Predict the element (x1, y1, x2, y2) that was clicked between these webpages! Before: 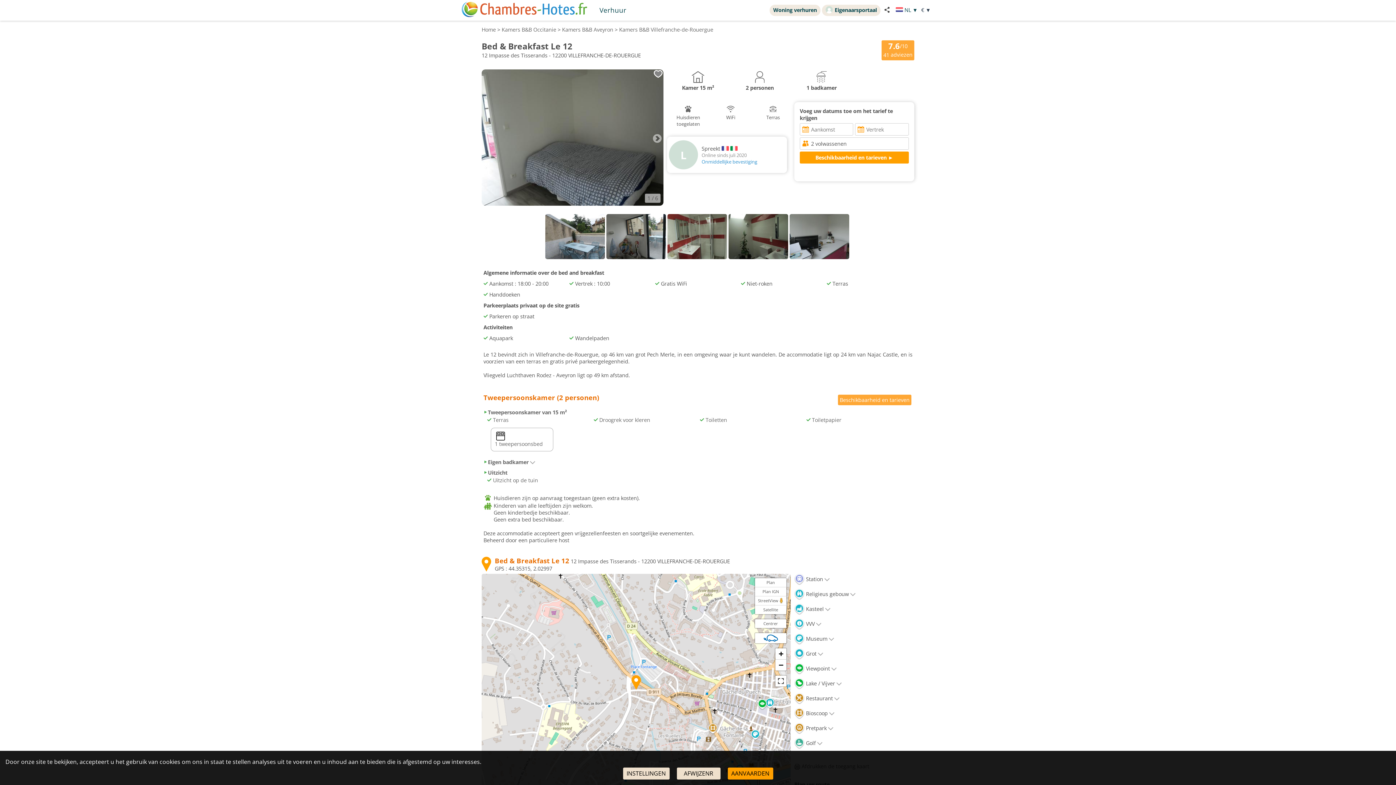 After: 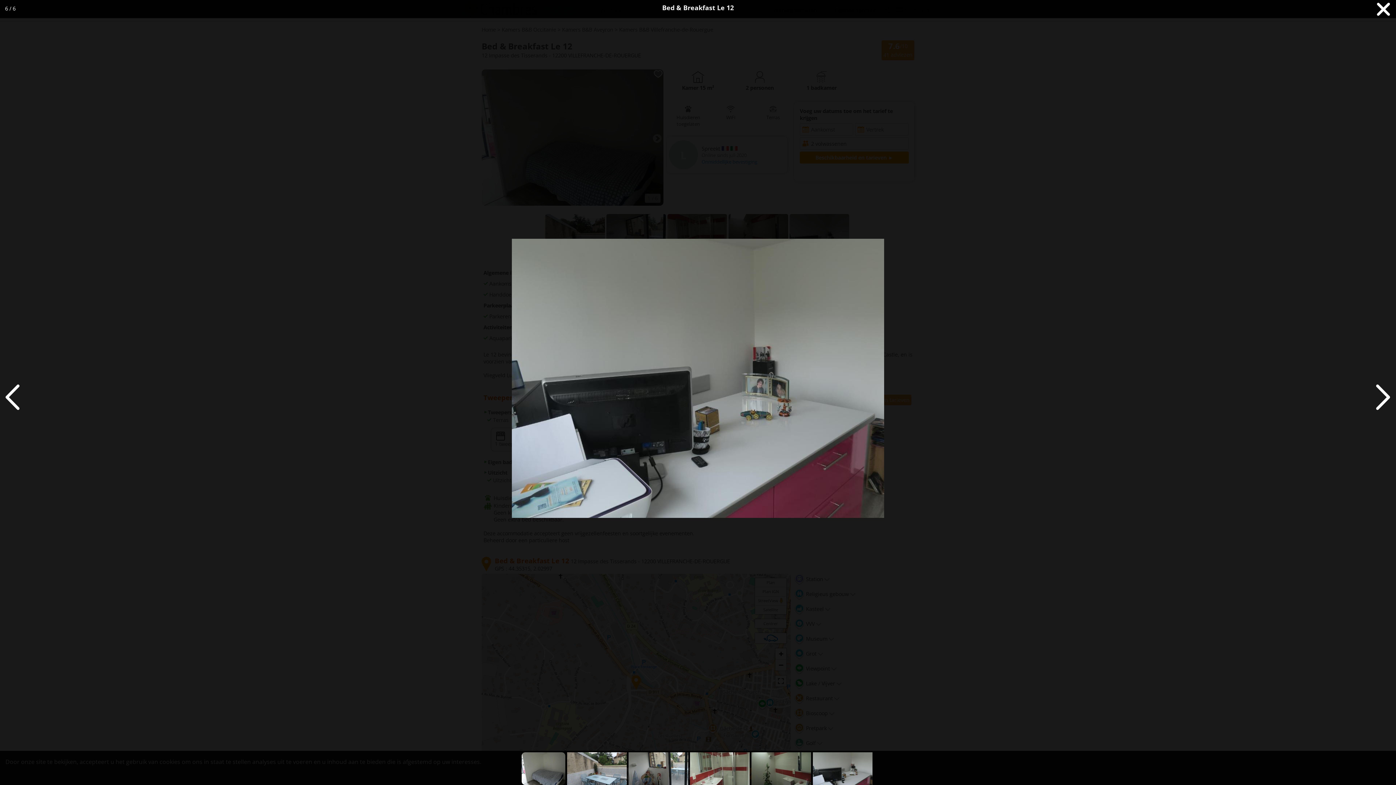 Action: bbox: (789, 255, 850, 262)